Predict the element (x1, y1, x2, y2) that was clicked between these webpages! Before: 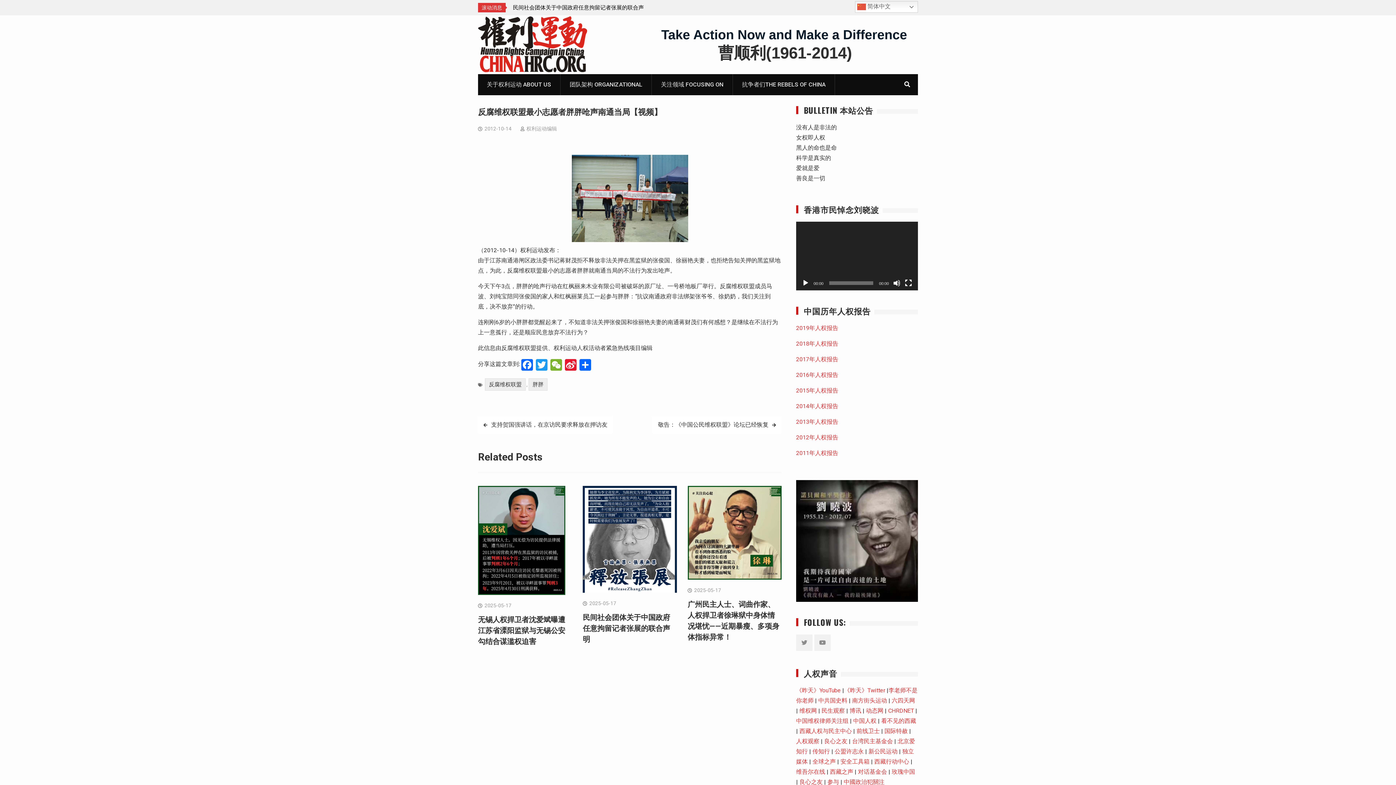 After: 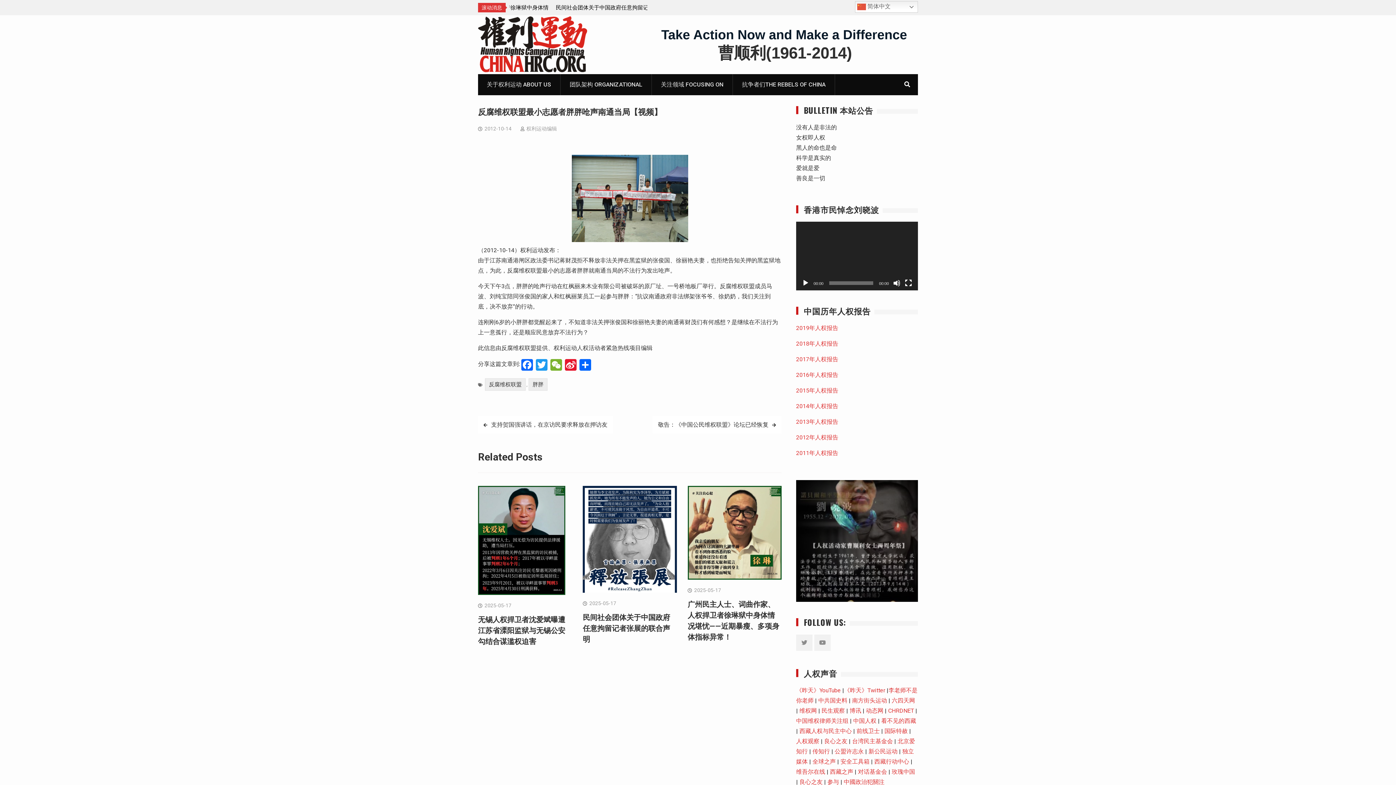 Action: bbox: (799, 727, 852, 734) label: 西藏人权与民主中心